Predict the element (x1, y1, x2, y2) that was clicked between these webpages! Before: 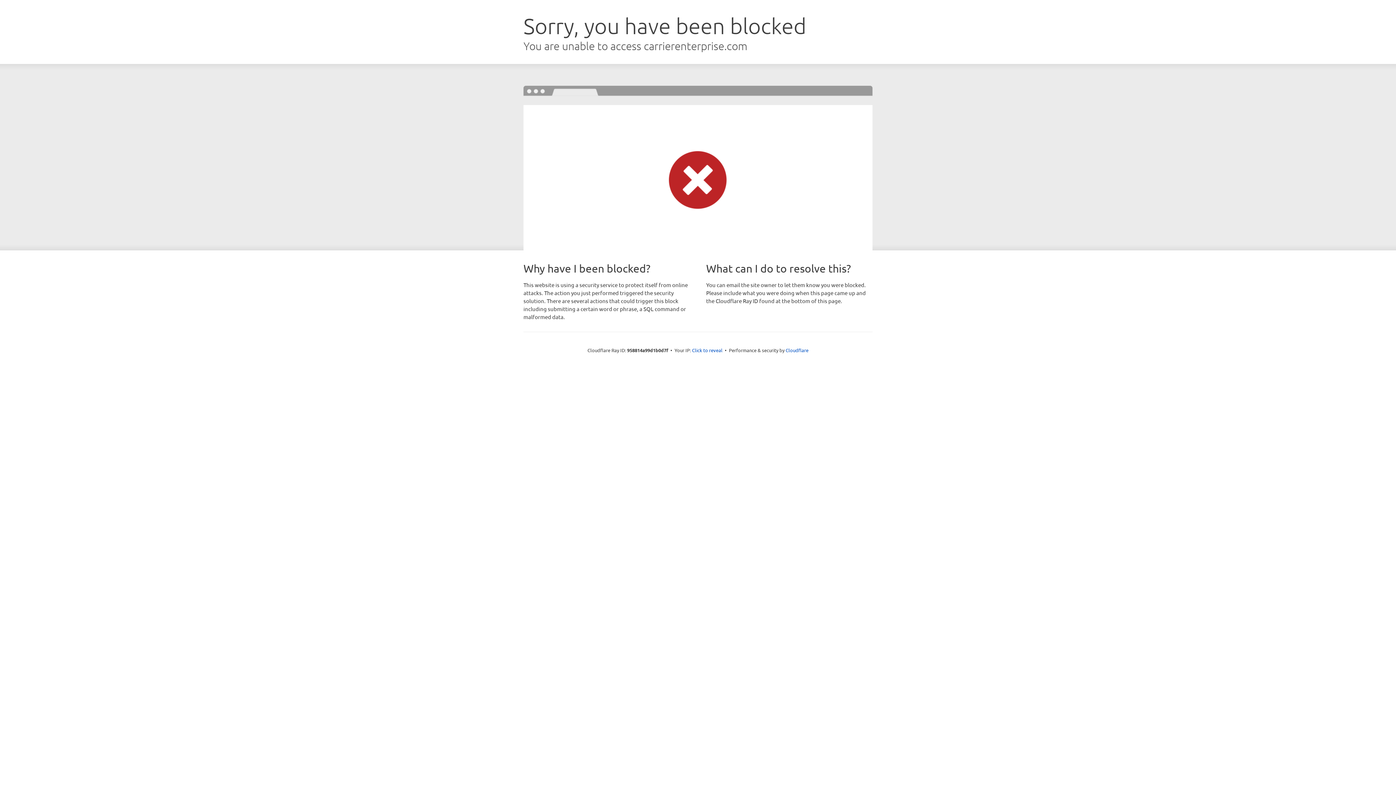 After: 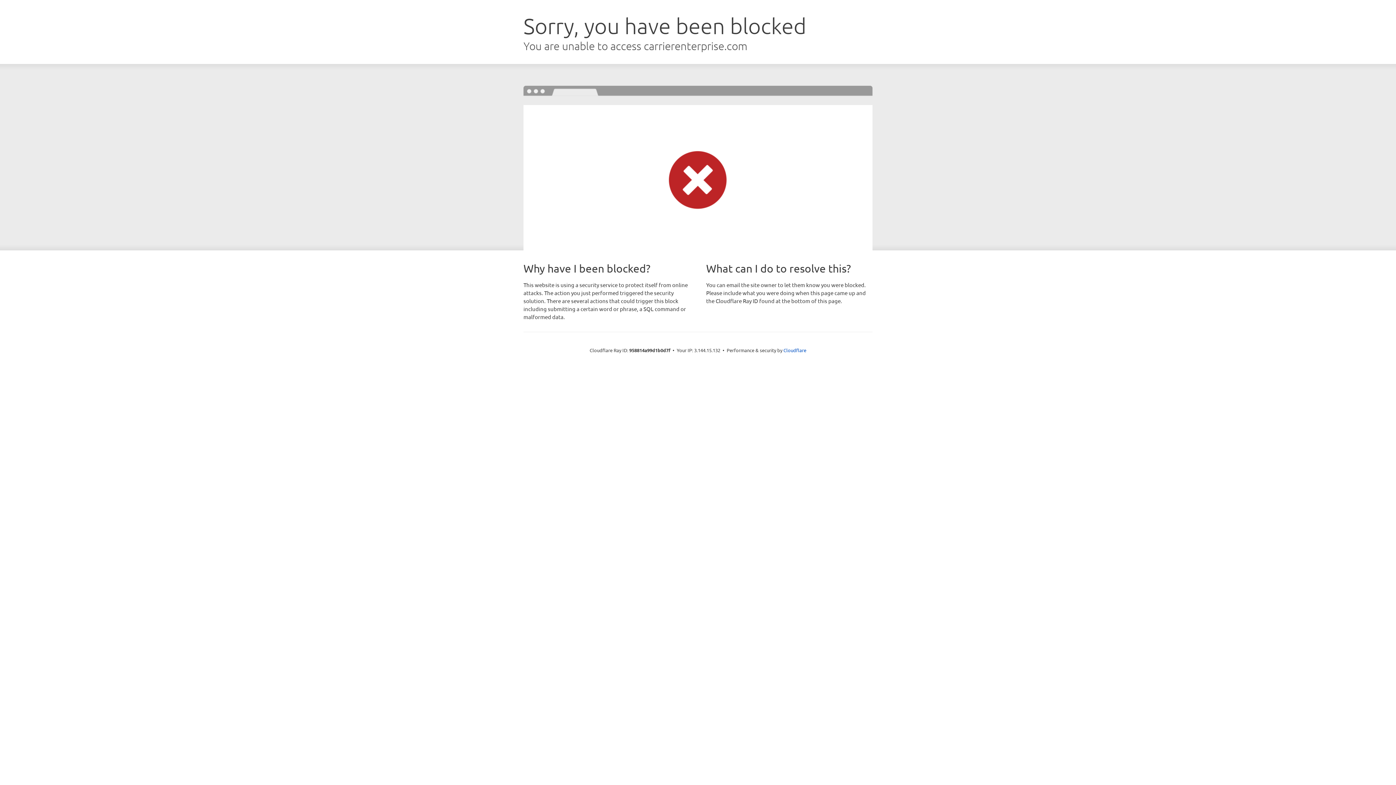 Action: label: Click to reveal bbox: (692, 346, 722, 353)